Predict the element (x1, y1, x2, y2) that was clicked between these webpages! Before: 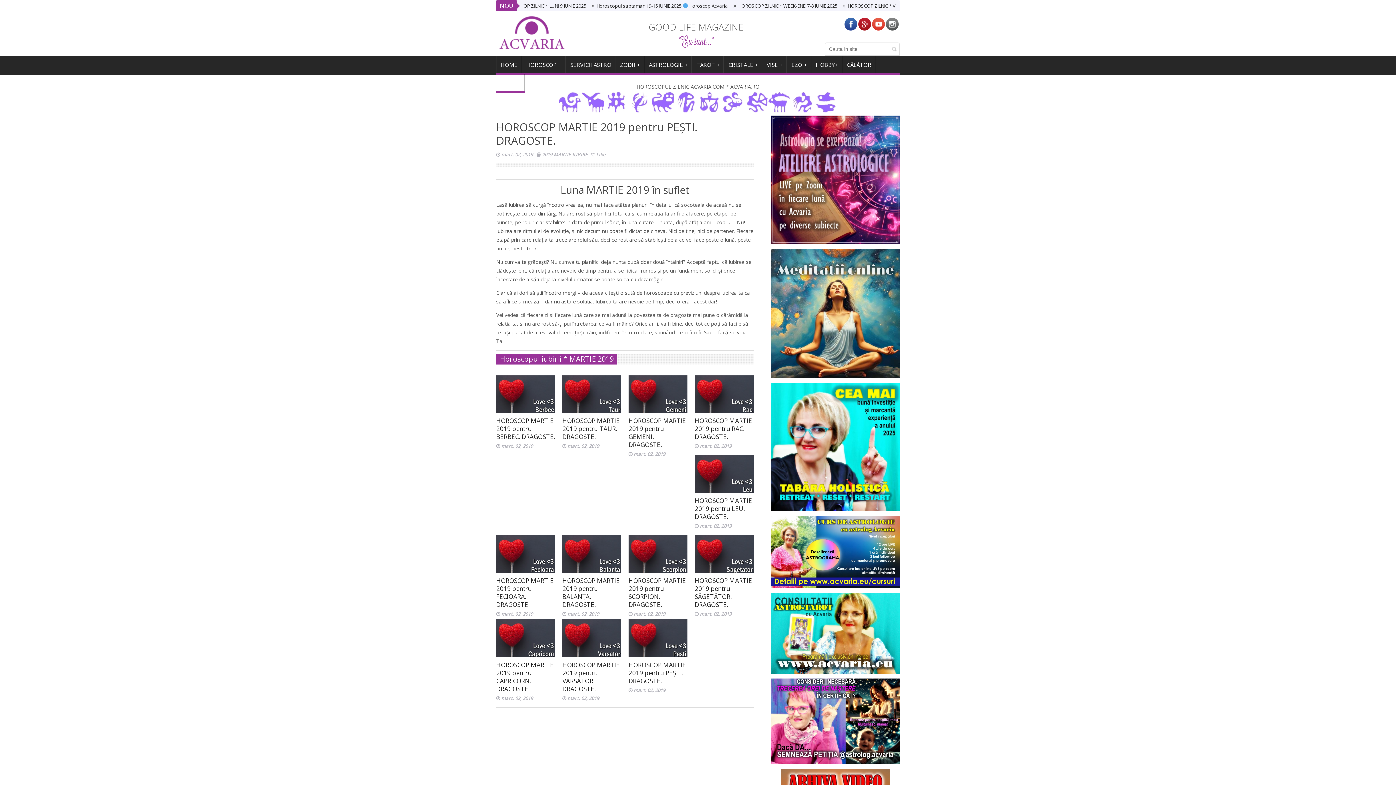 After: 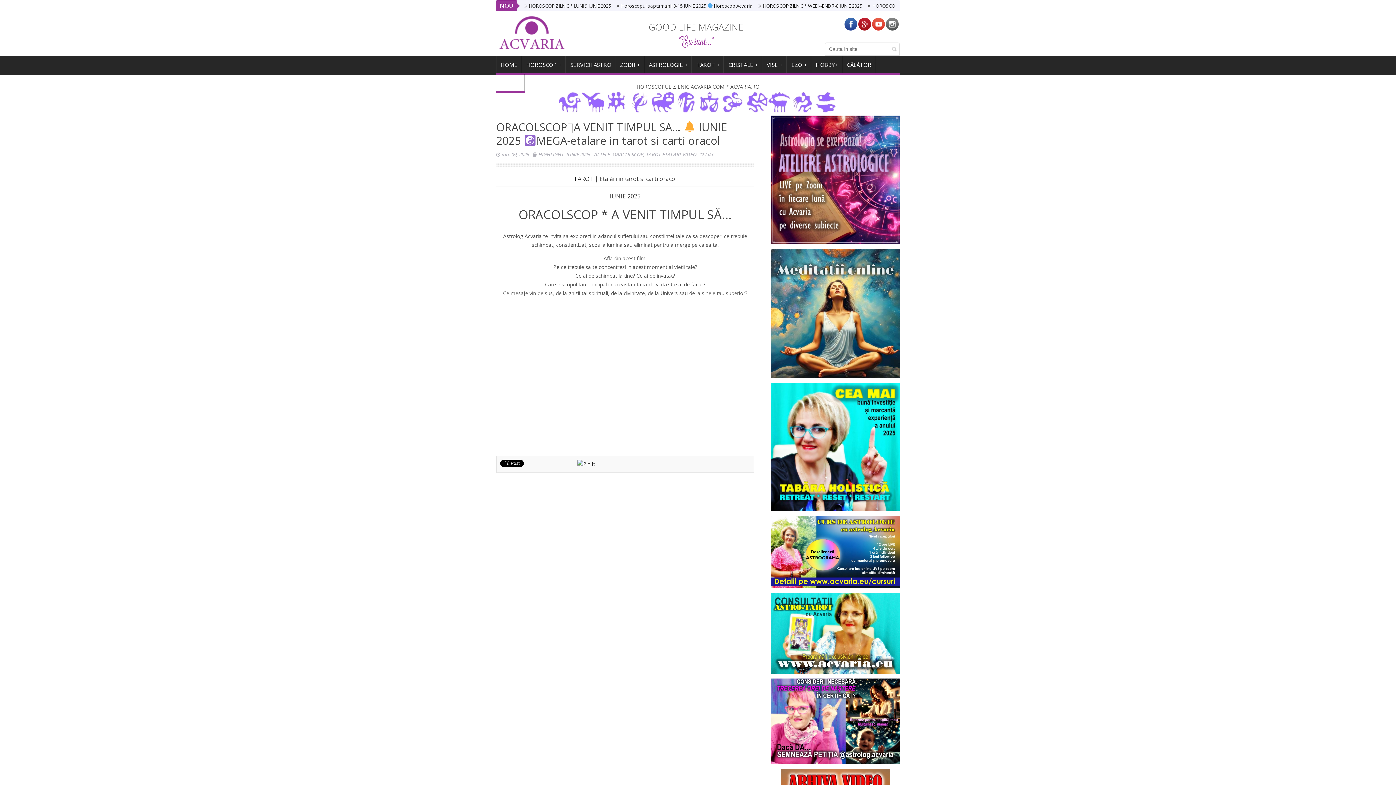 Action: label: ORACOLSCOP🪐A VENIT TIMPUL SA…  IUNIE 2025 MEGA-etalare in tarot si carti oracol bbox: (467, 2, 659, 9)